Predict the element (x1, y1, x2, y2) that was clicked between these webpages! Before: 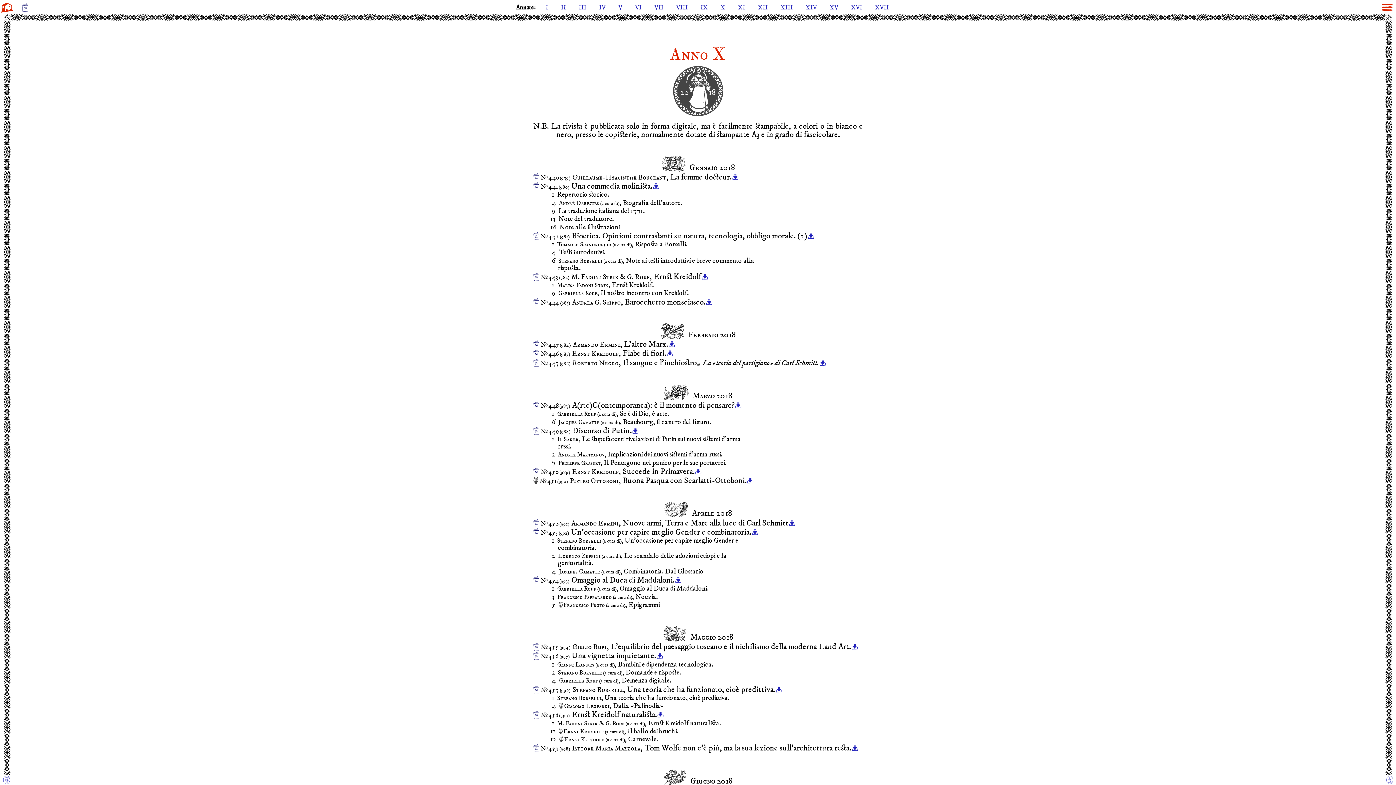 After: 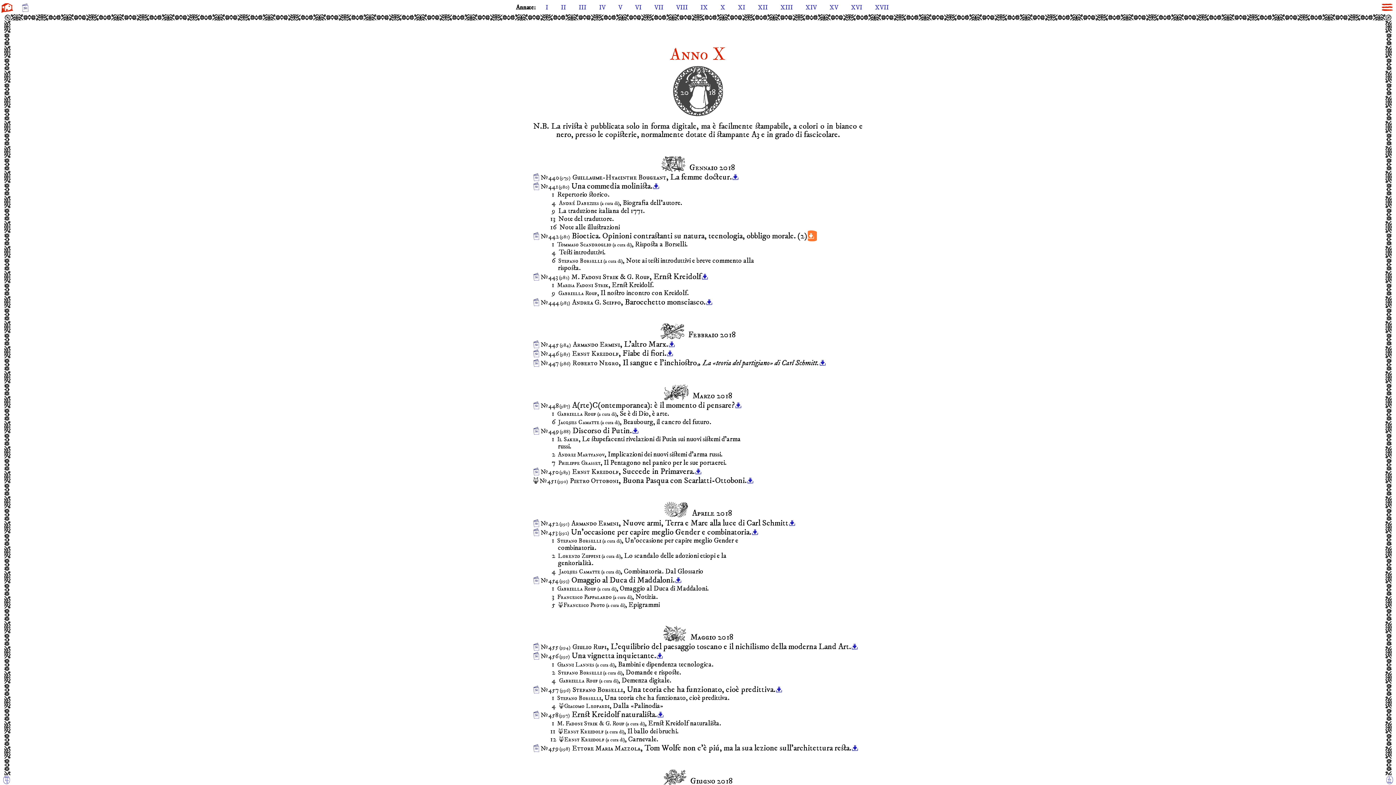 Action: bbox: (807, 230, 816, 241) label:  